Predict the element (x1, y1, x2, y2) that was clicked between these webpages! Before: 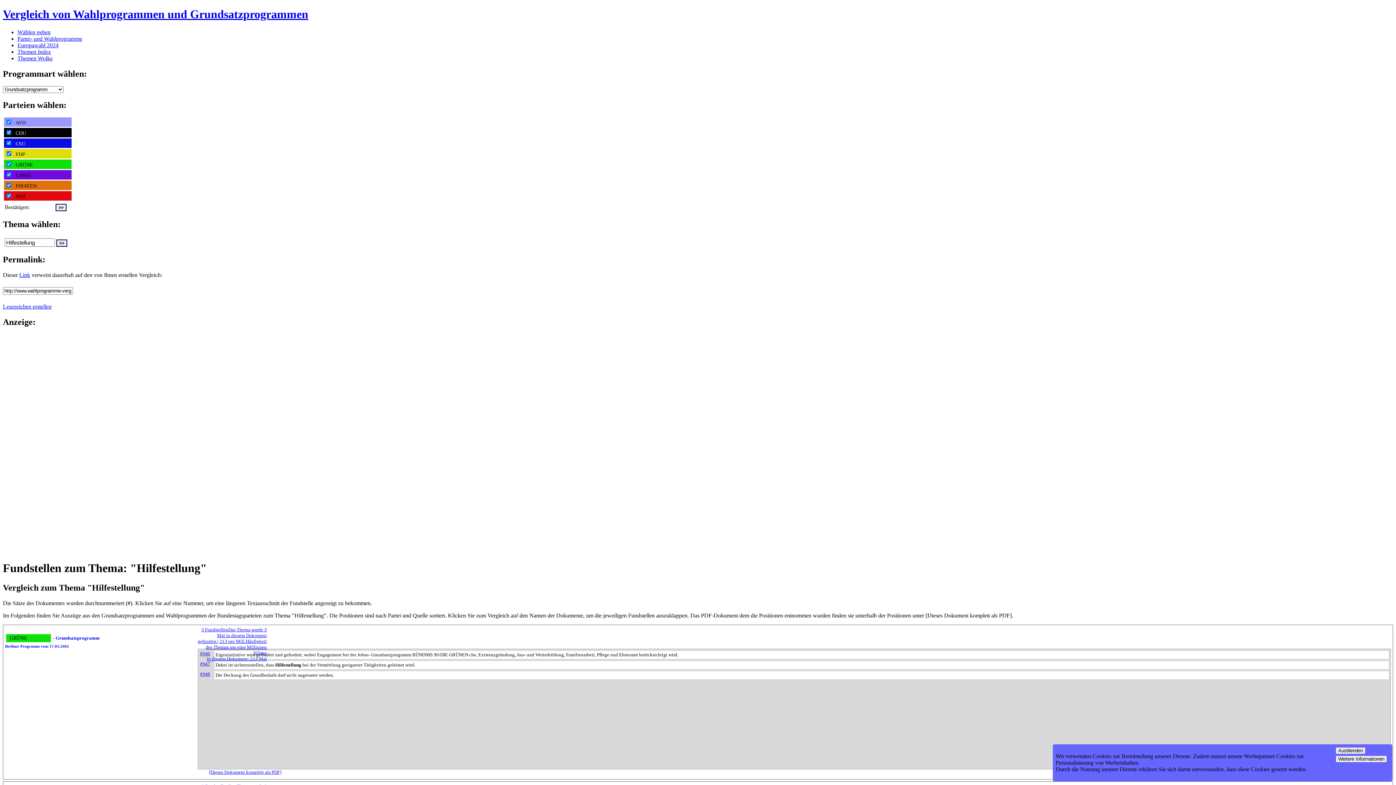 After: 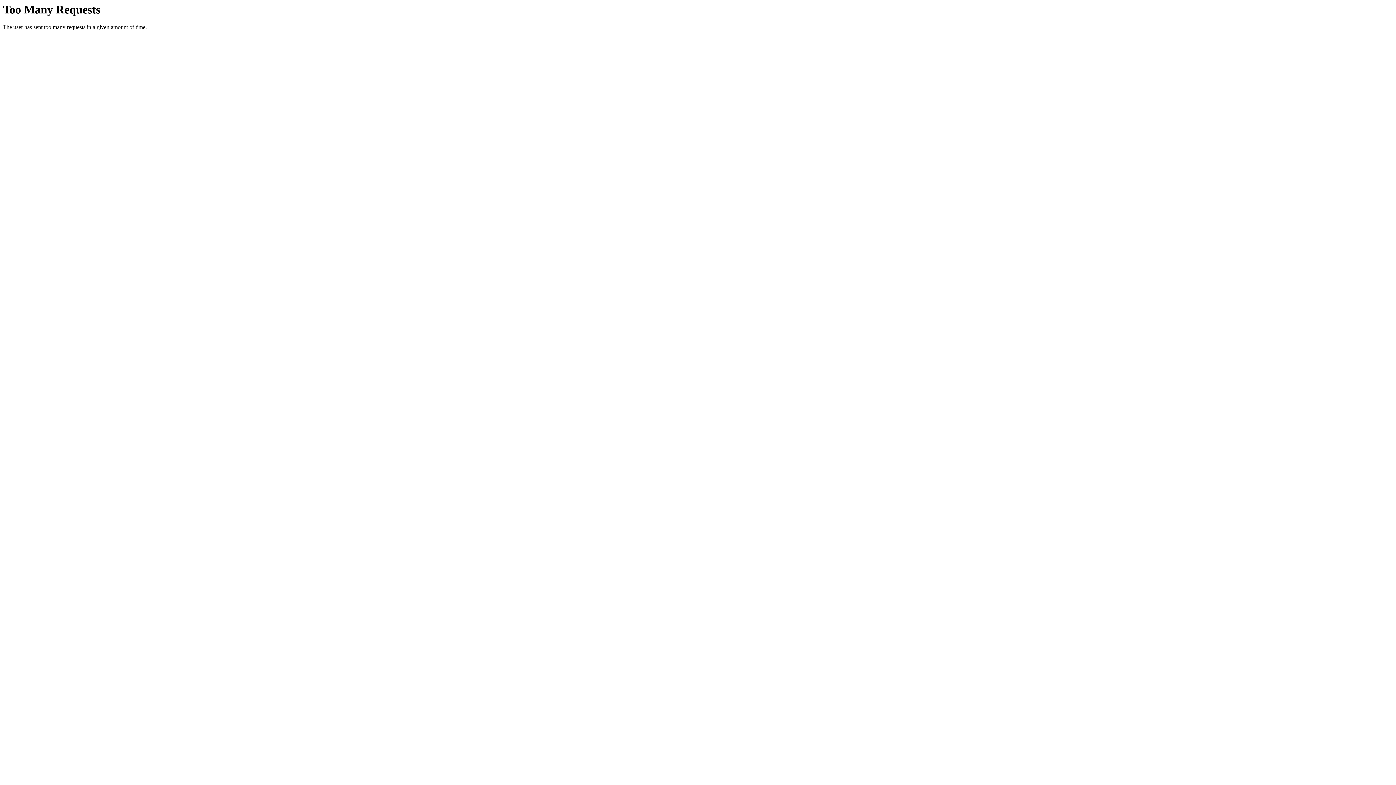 Action: label: Link bbox: (19, 272, 30, 278)